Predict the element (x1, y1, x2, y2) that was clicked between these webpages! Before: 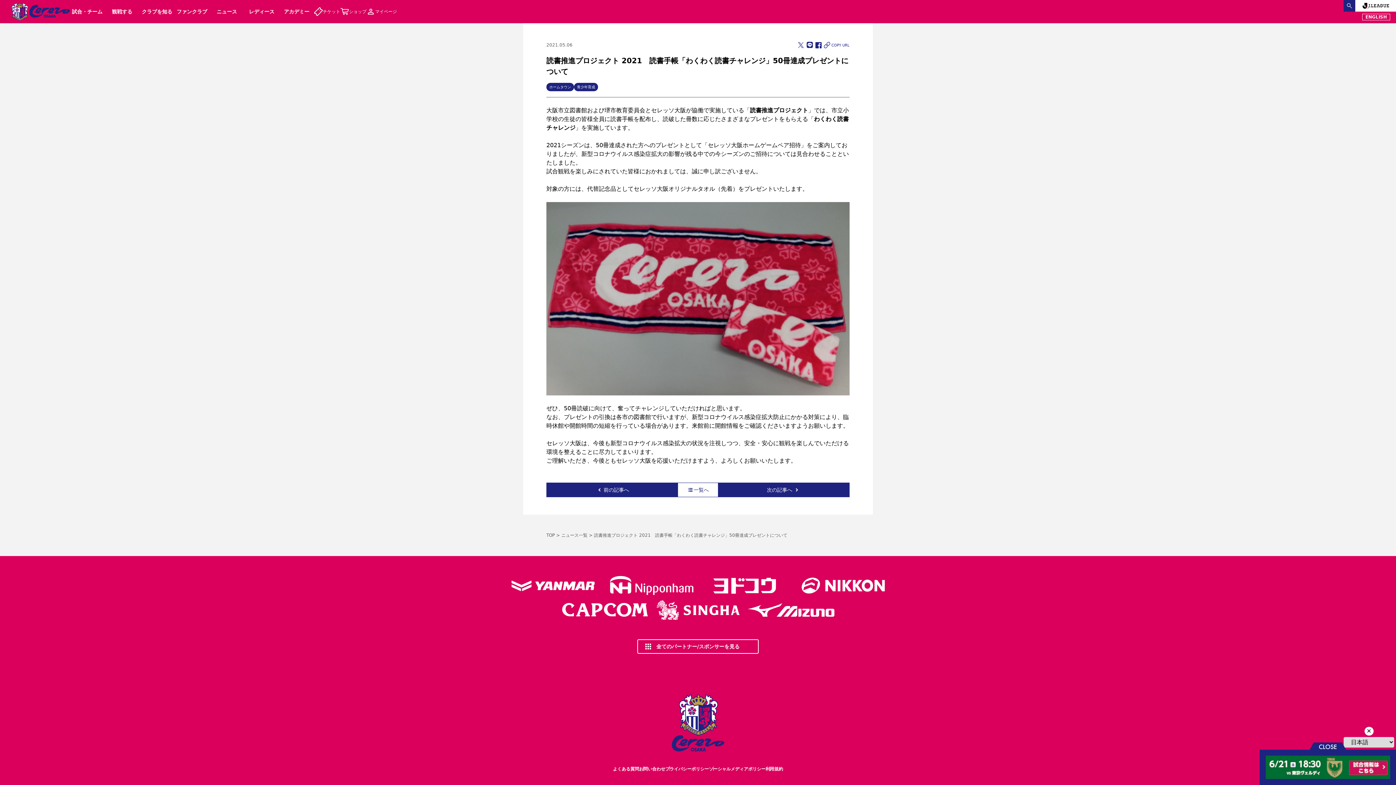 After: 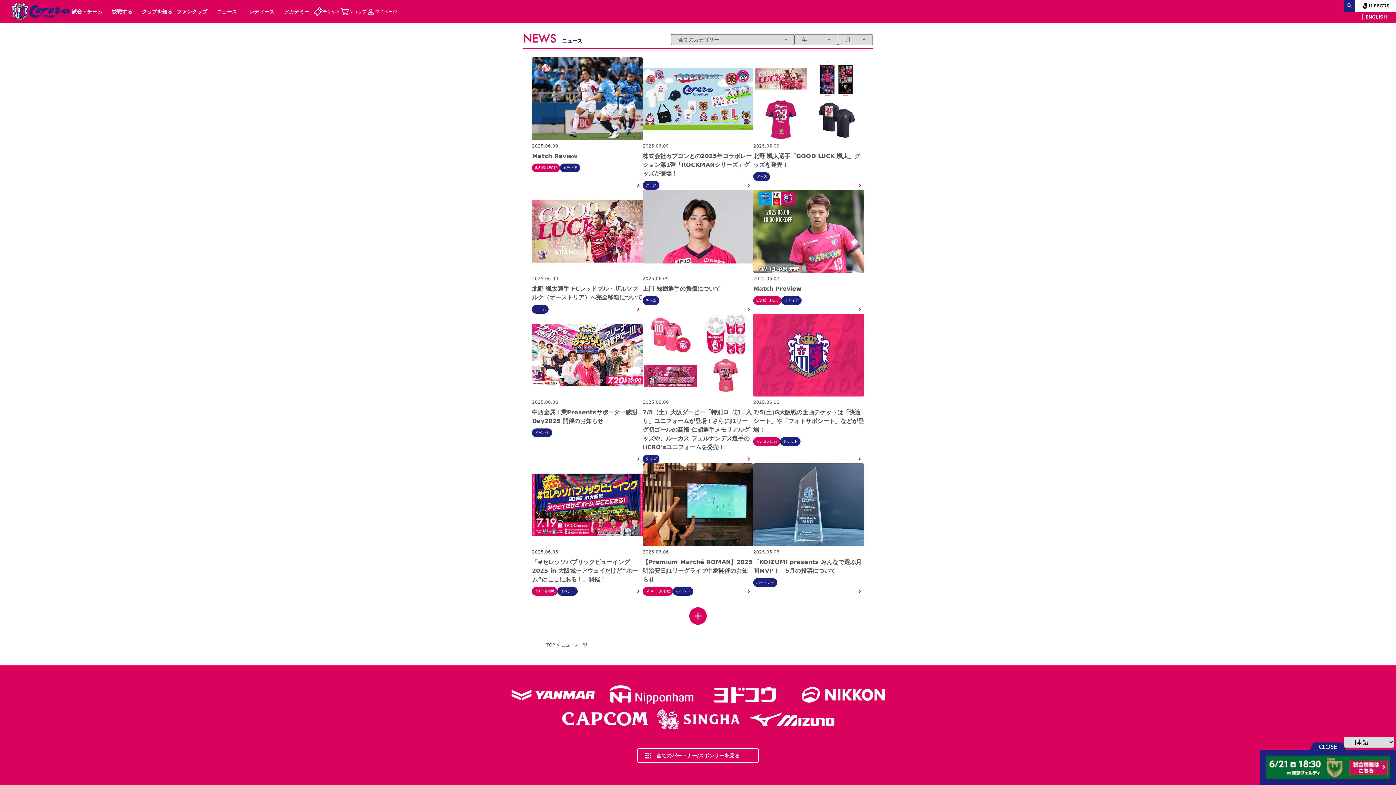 Action: label: ニュース一覧 bbox: (561, 533, 587, 538)